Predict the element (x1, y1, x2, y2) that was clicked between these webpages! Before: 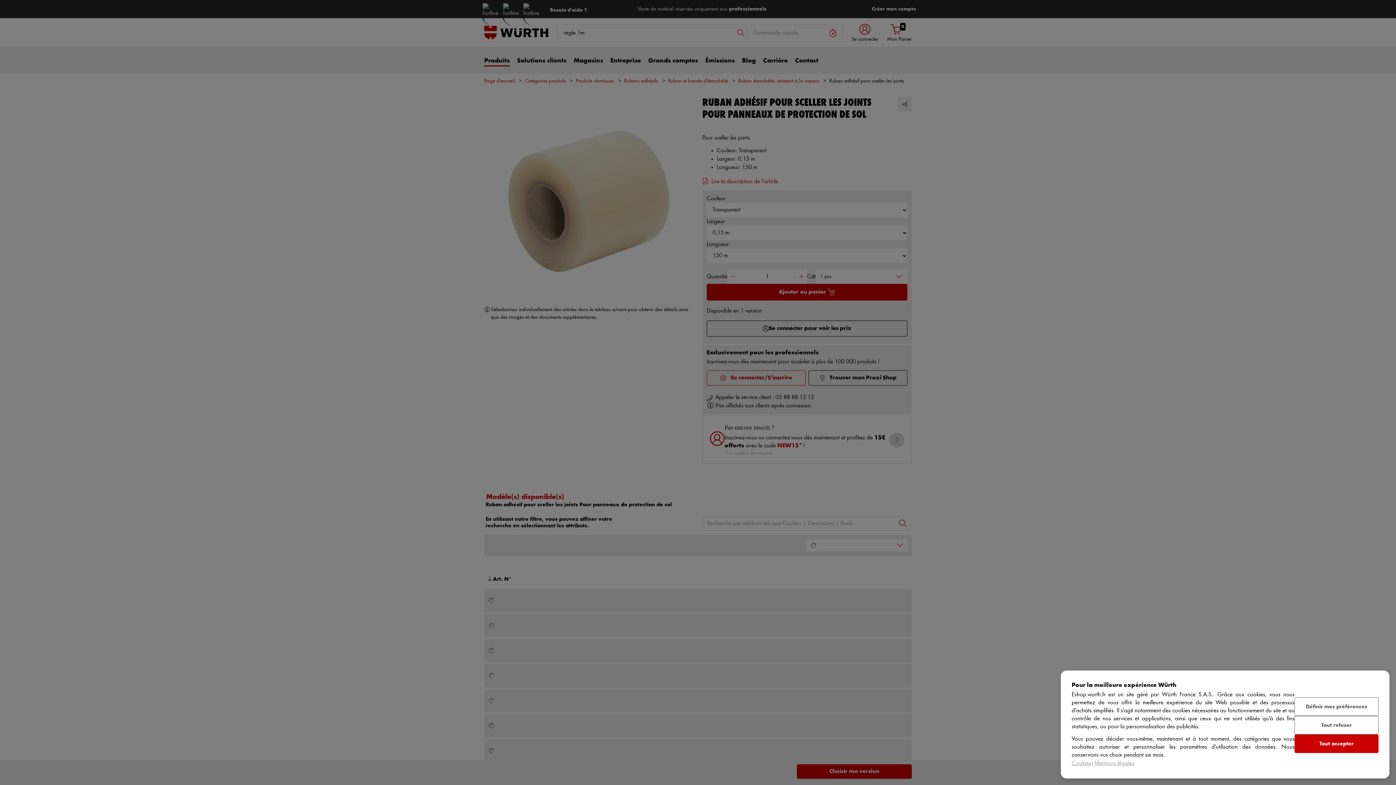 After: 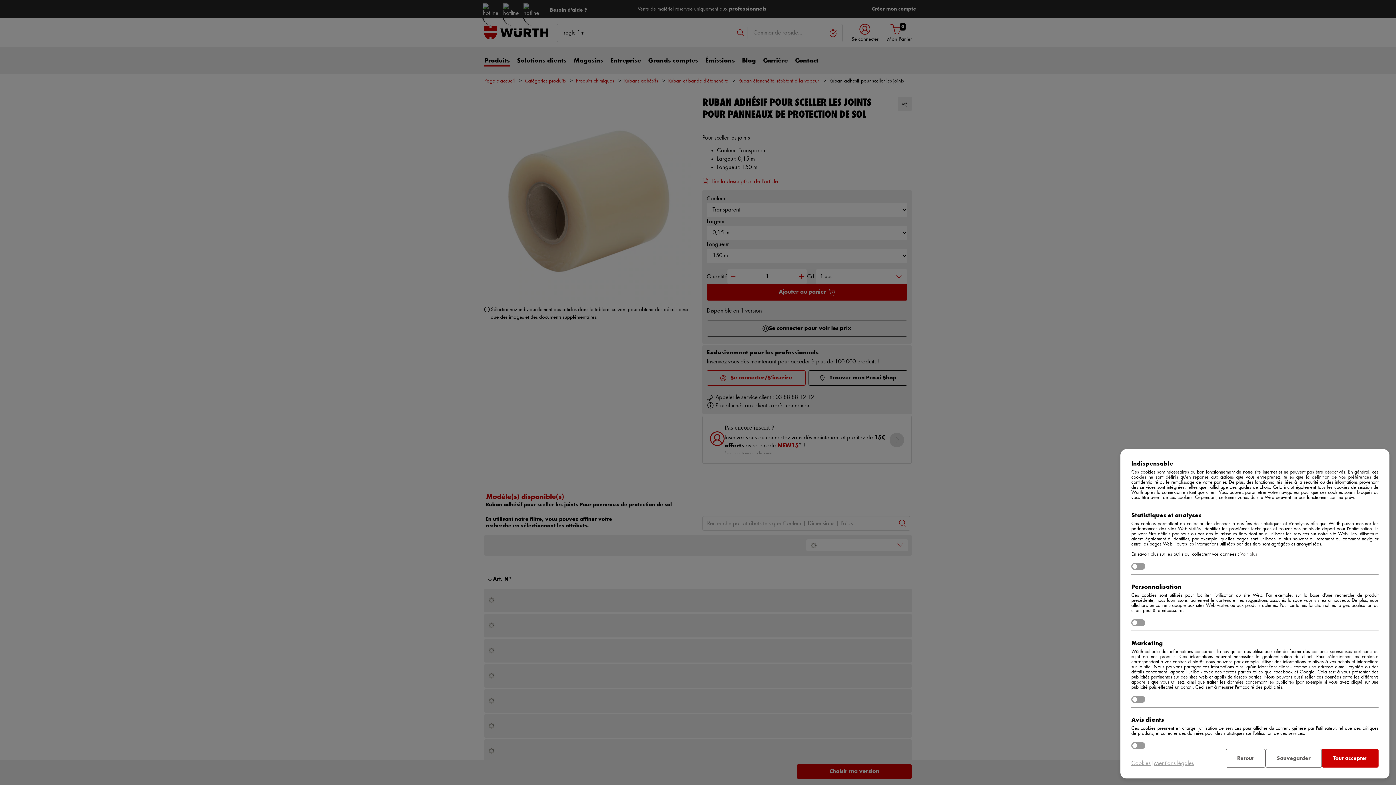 Action: bbox: (1294, 697, 1378, 716) label: Définir mes préférences